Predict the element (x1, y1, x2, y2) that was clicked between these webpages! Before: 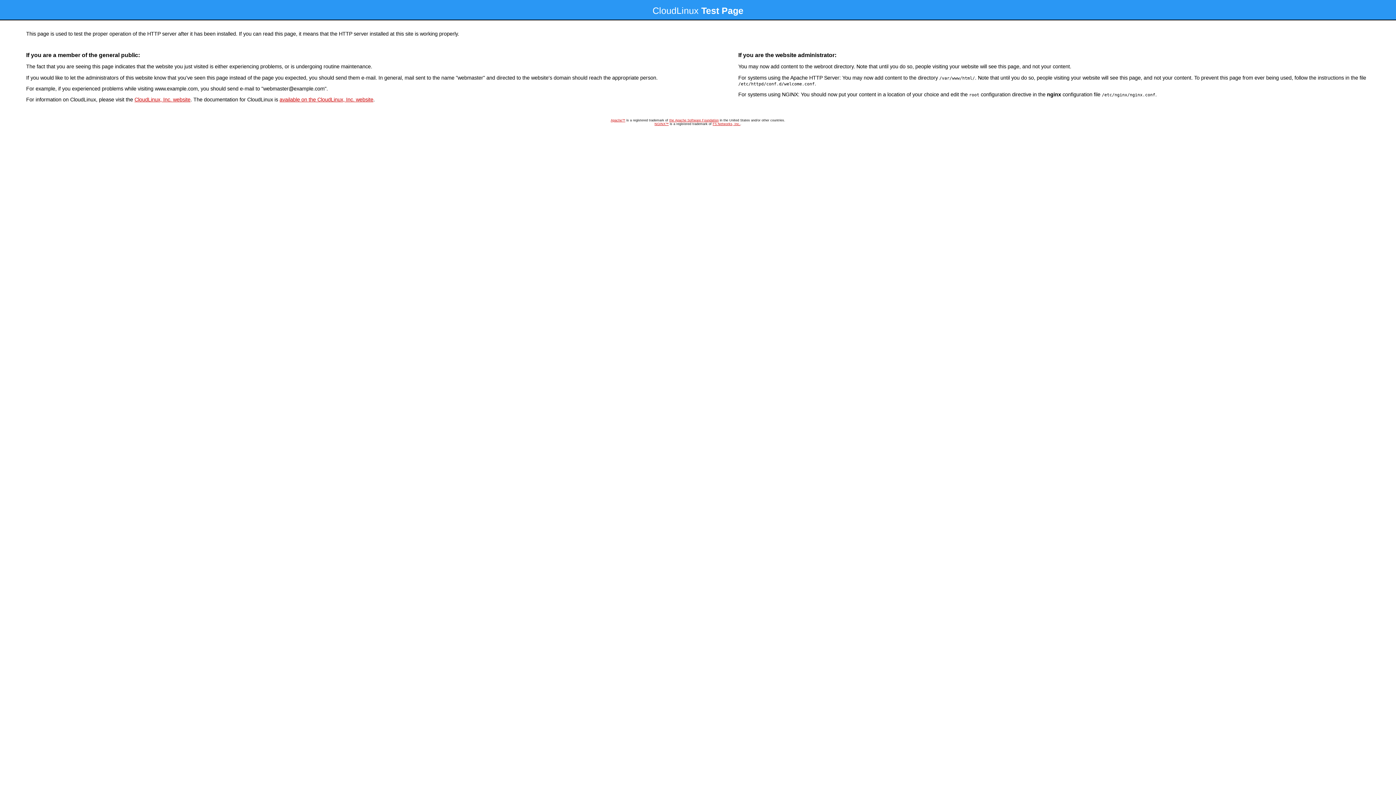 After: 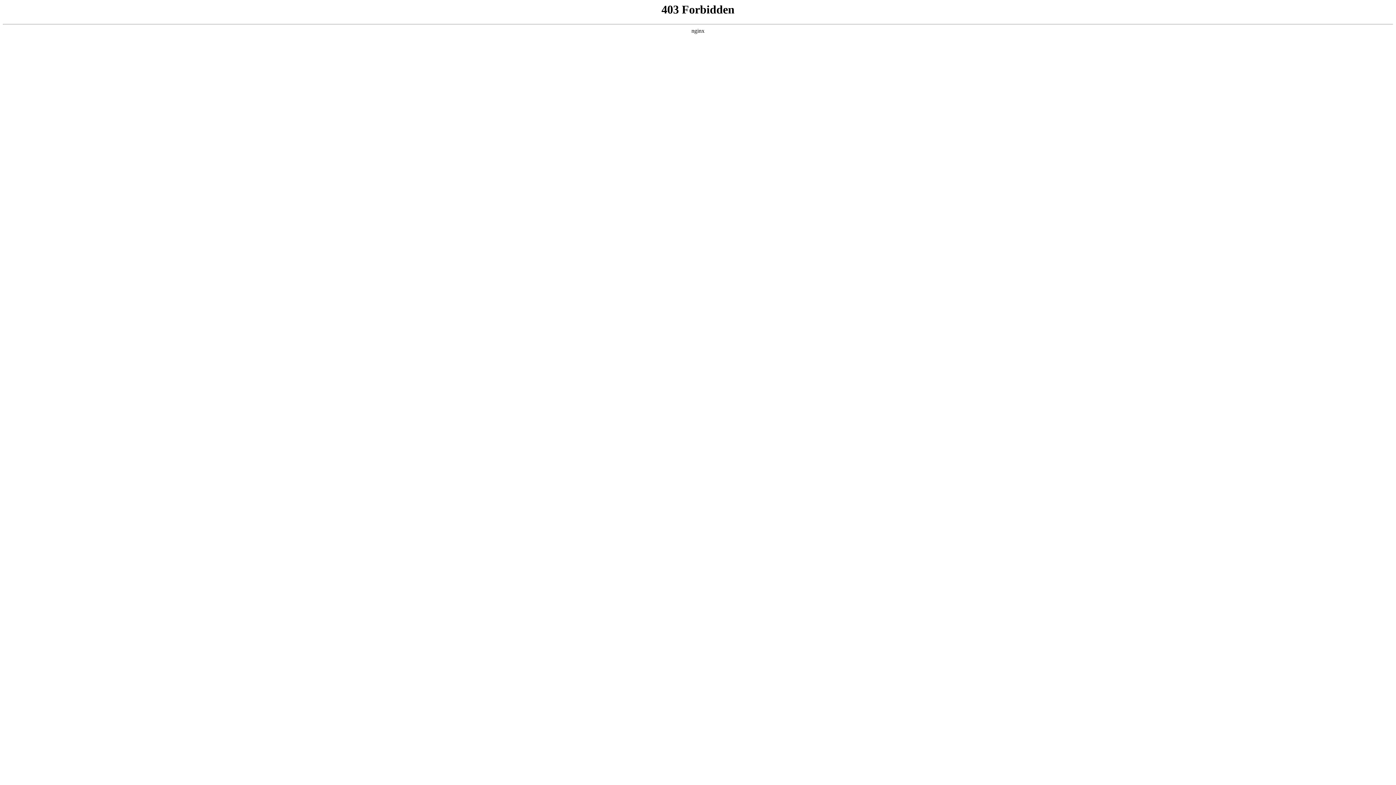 Action: label: CloudLinux, Inc. website bbox: (134, 96, 190, 102)